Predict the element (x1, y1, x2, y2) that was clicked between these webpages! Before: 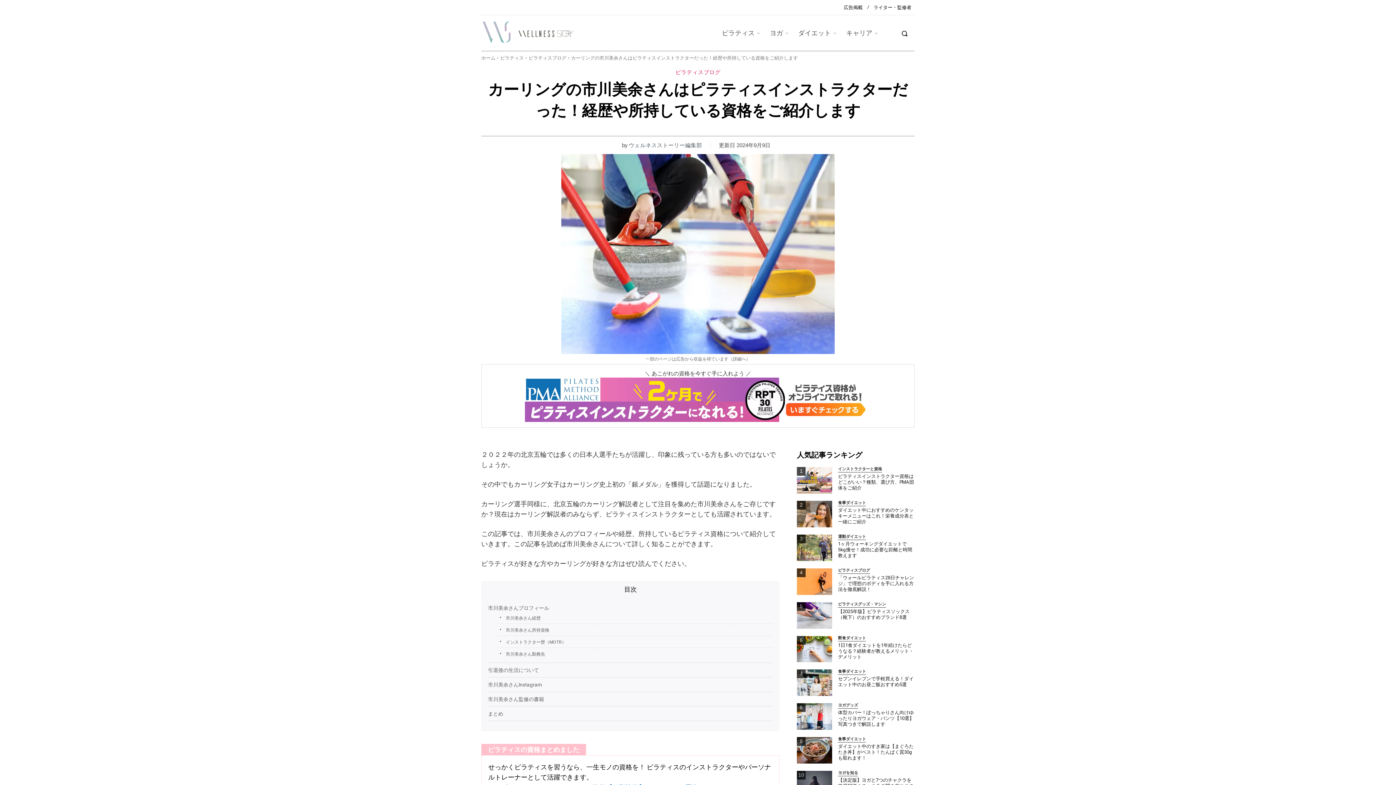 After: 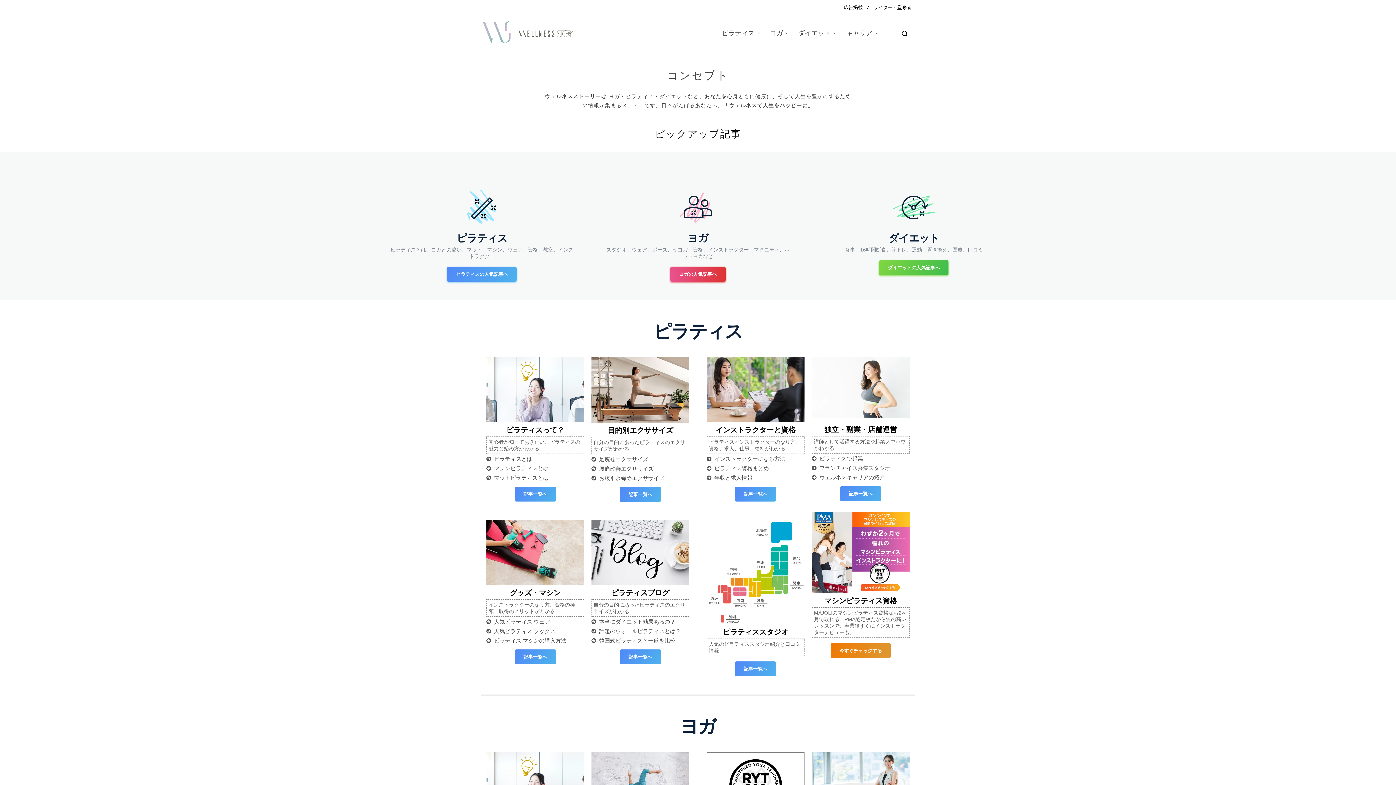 Action: bbox: (481, 20, 576, 43)